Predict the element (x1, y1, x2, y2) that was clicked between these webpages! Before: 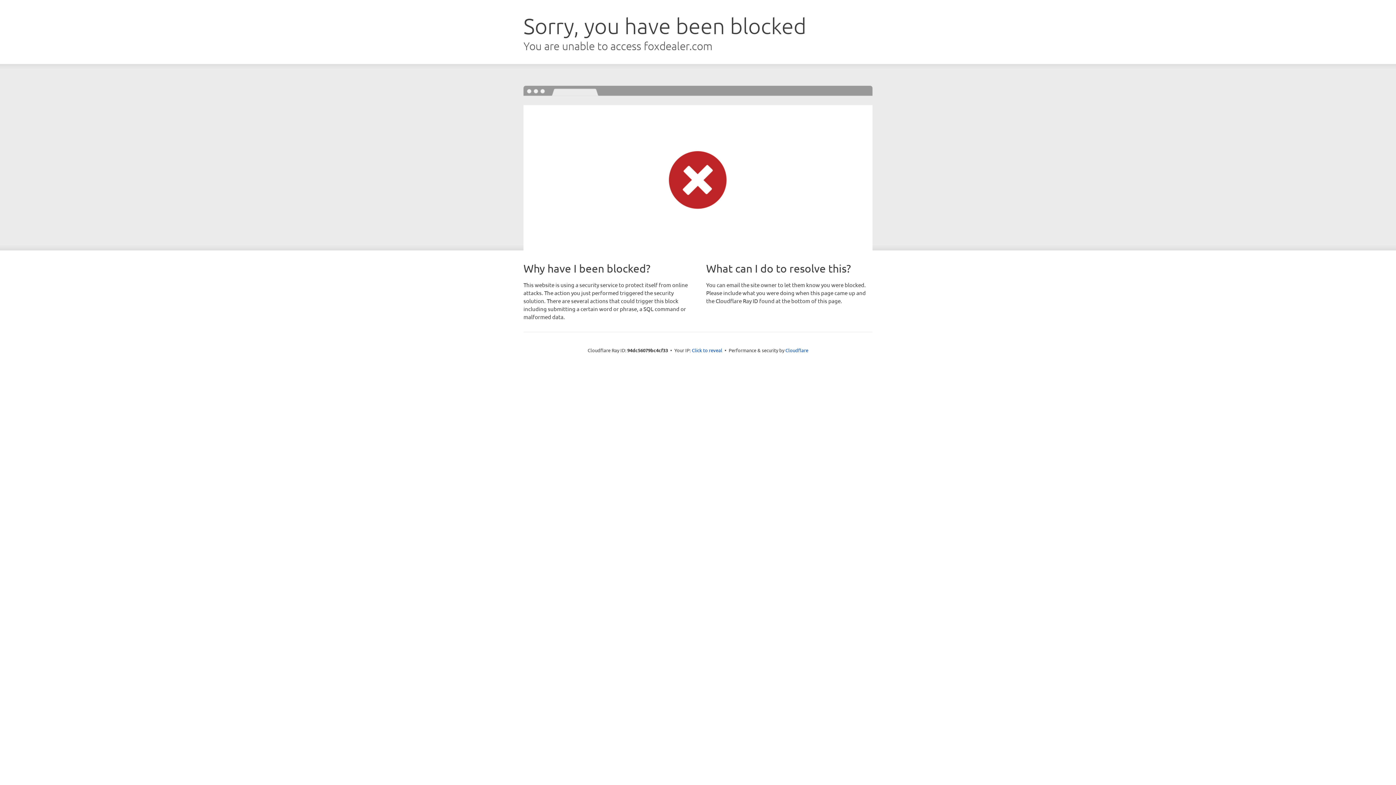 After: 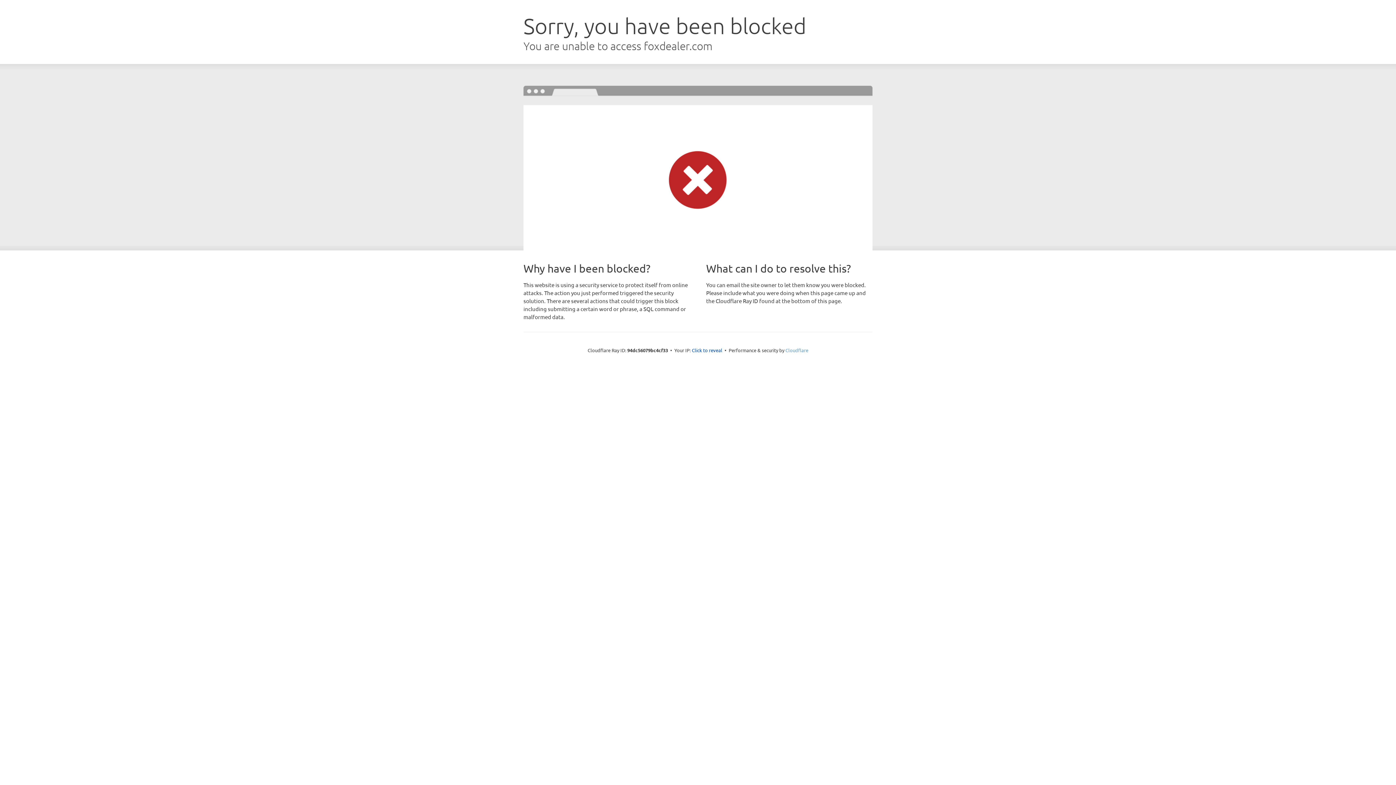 Action: bbox: (785, 347, 808, 353) label: Cloudflare